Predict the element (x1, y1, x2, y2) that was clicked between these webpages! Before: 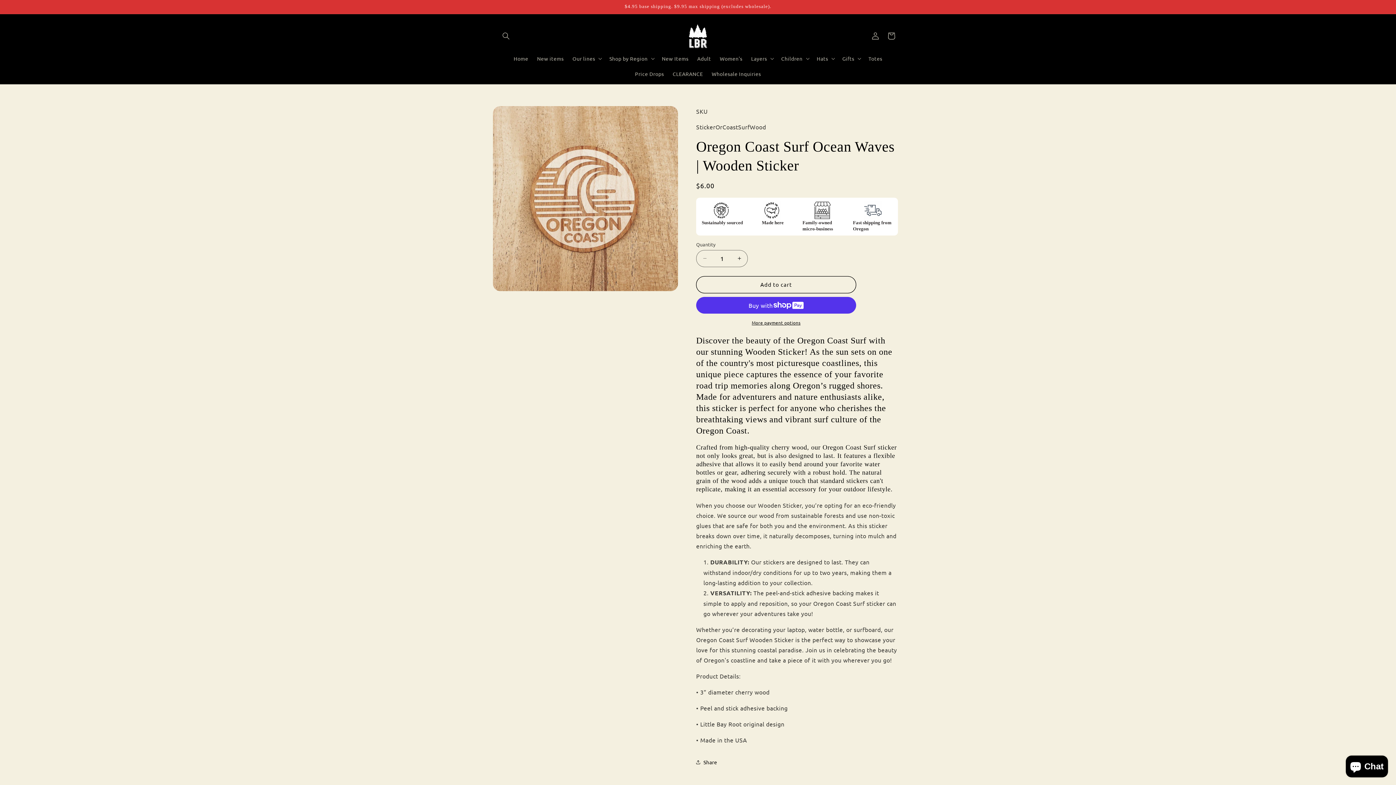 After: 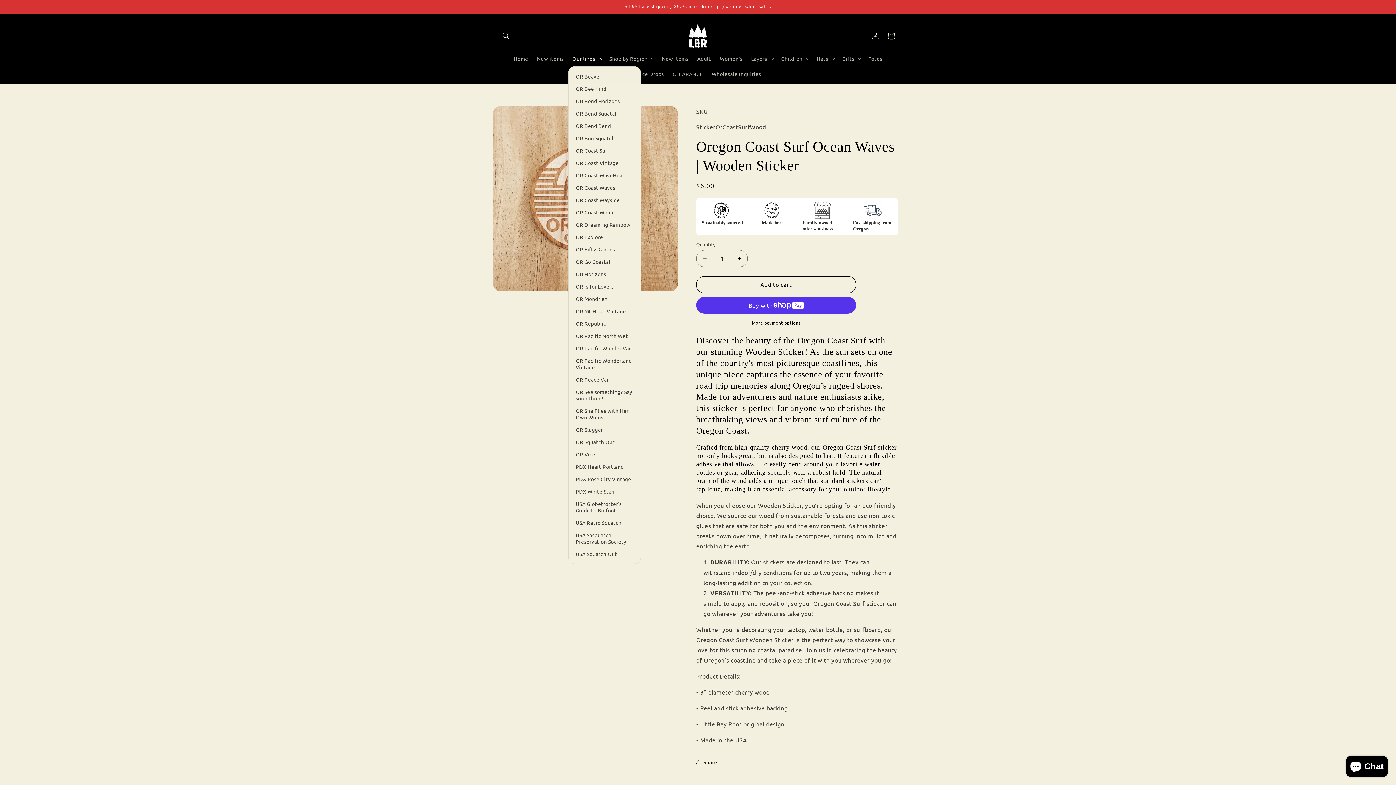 Action: label: Our lines bbox: (568, 50, 605, 66)